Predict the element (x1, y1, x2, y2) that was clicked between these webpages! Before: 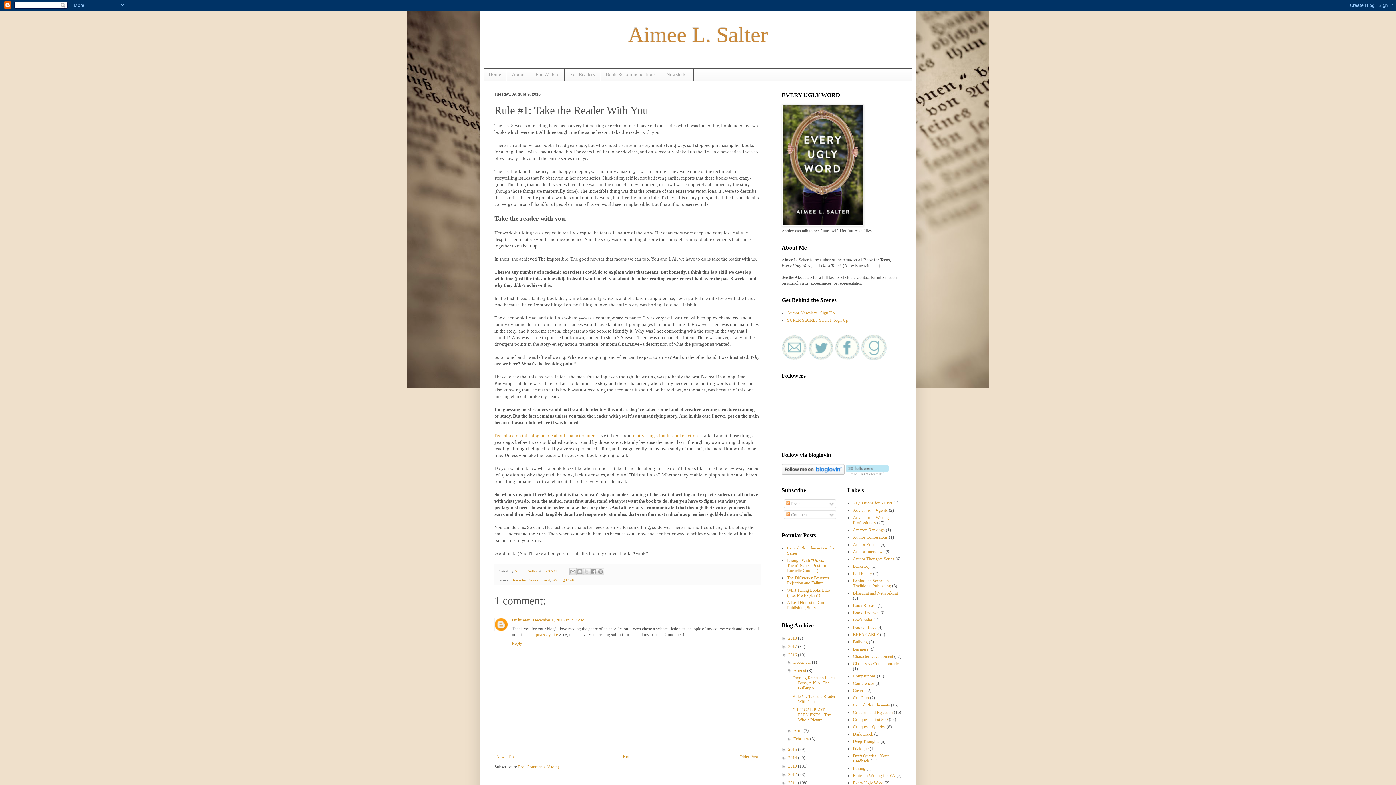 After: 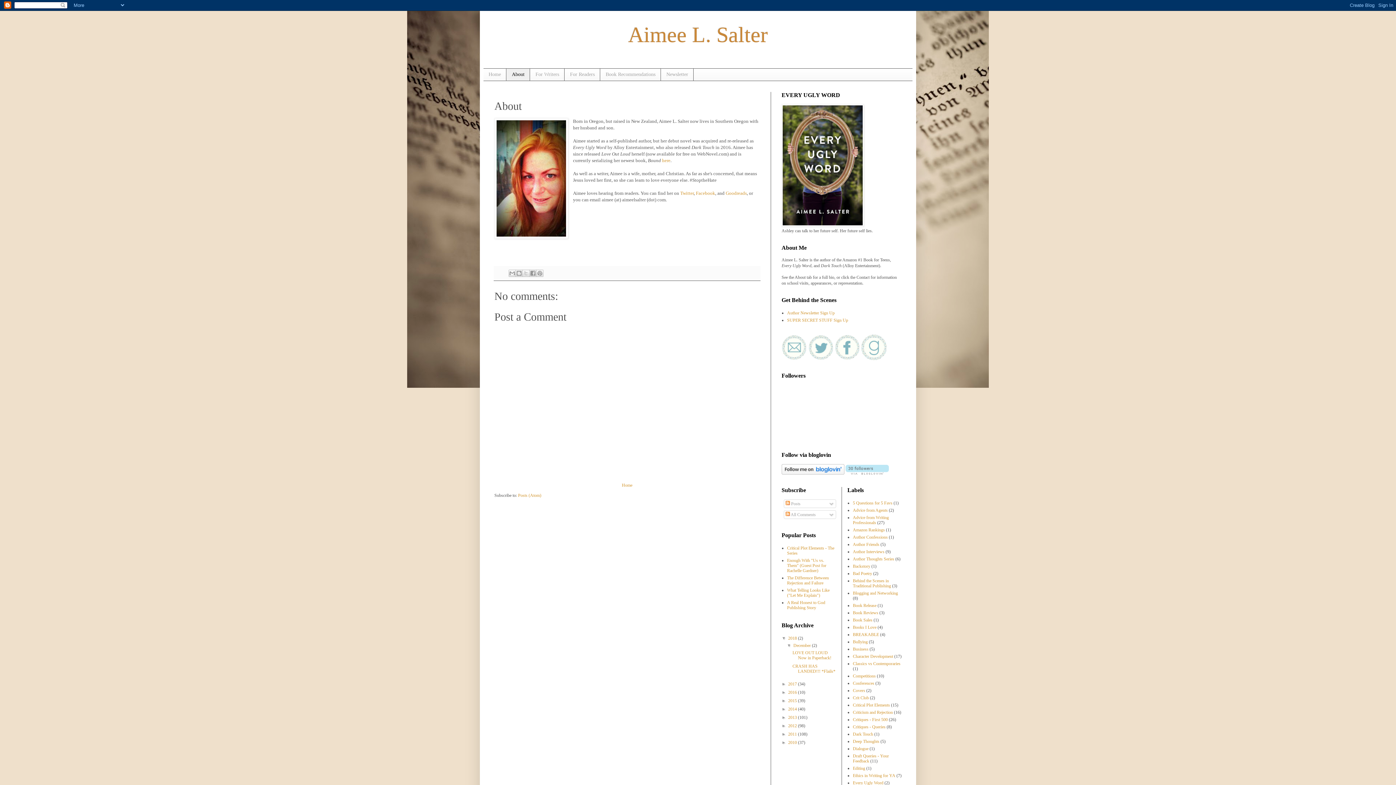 Action: bbox: (506, 68, 530, 80) label: About